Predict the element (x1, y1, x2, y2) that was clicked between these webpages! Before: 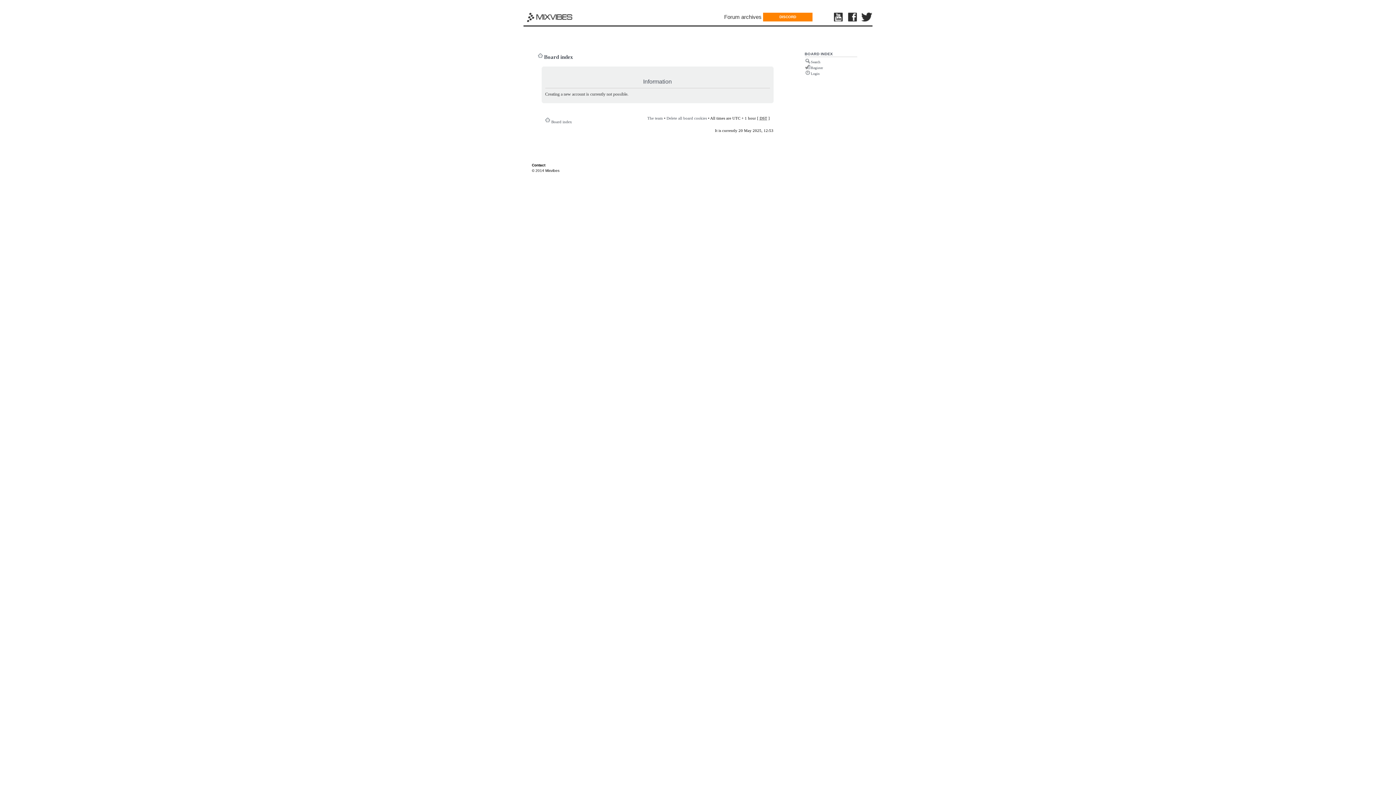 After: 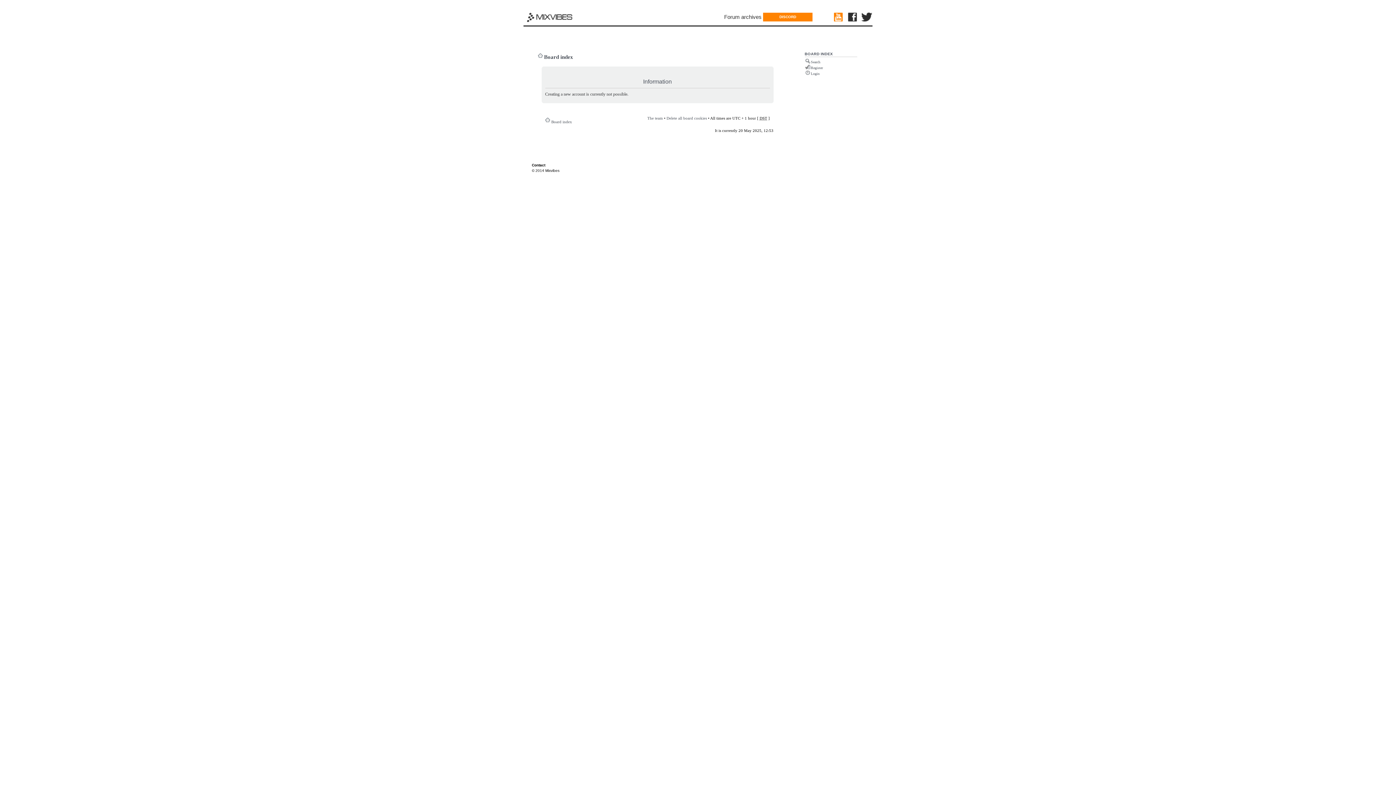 Action: bbox: (834, 12, 844, 22)